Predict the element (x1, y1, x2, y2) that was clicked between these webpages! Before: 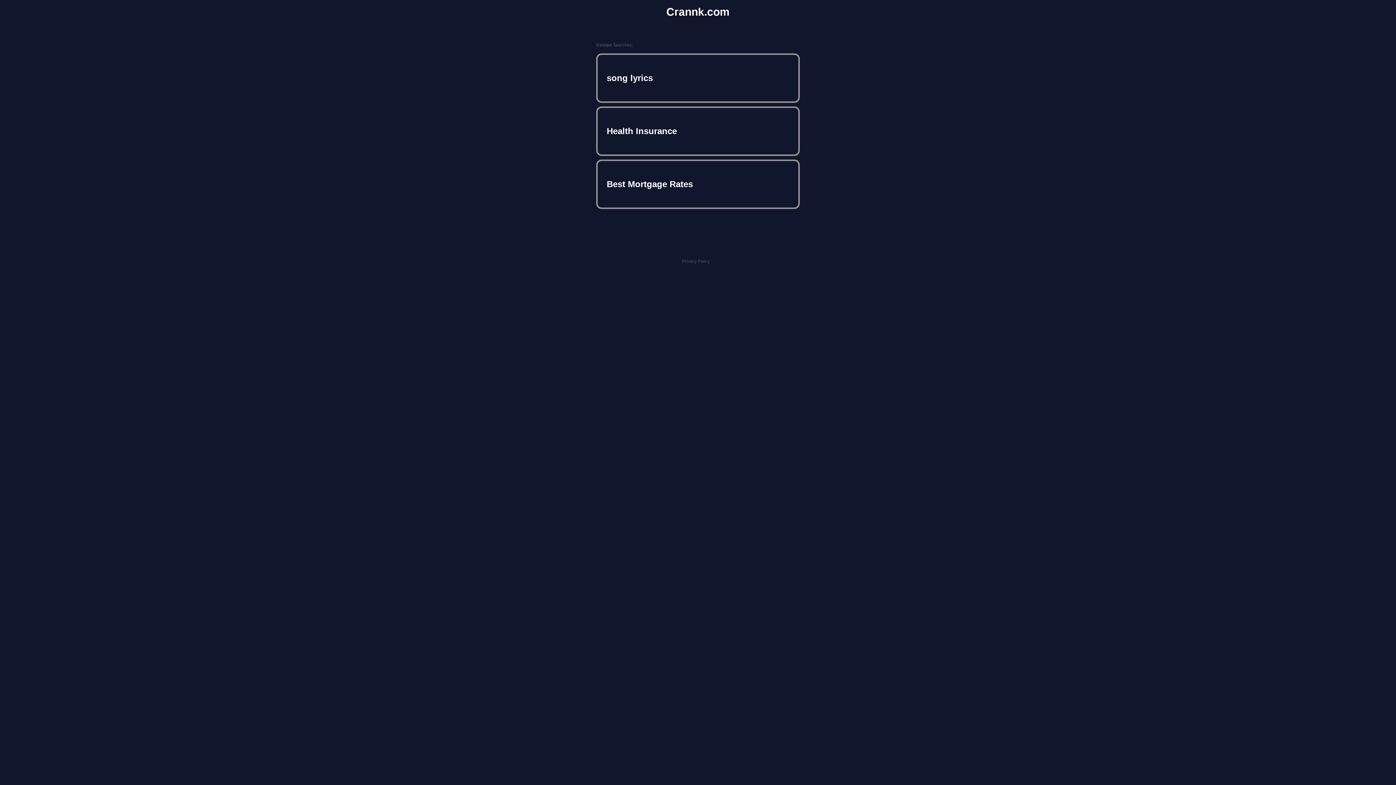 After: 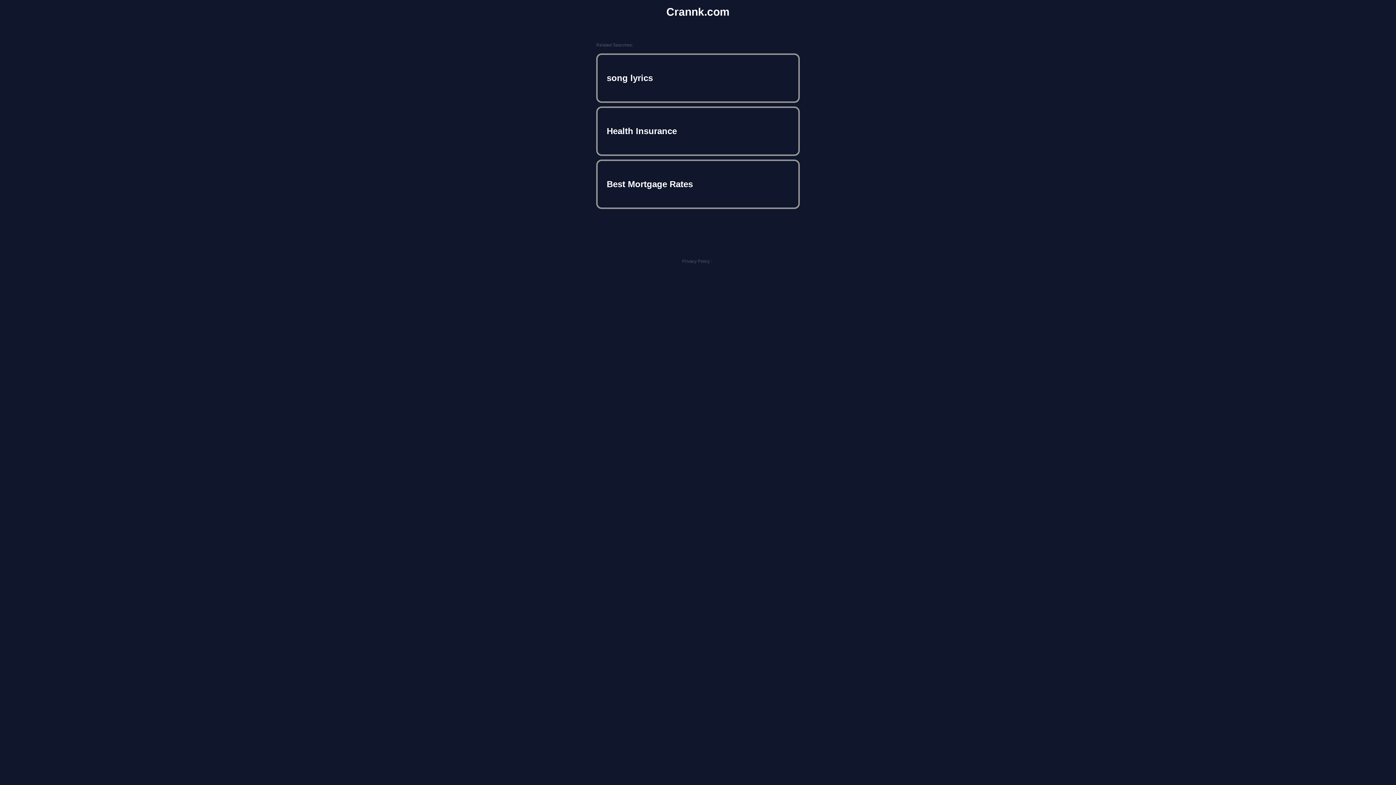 Action: label: Crannk.com bbox: (666, 5, 729, 18)